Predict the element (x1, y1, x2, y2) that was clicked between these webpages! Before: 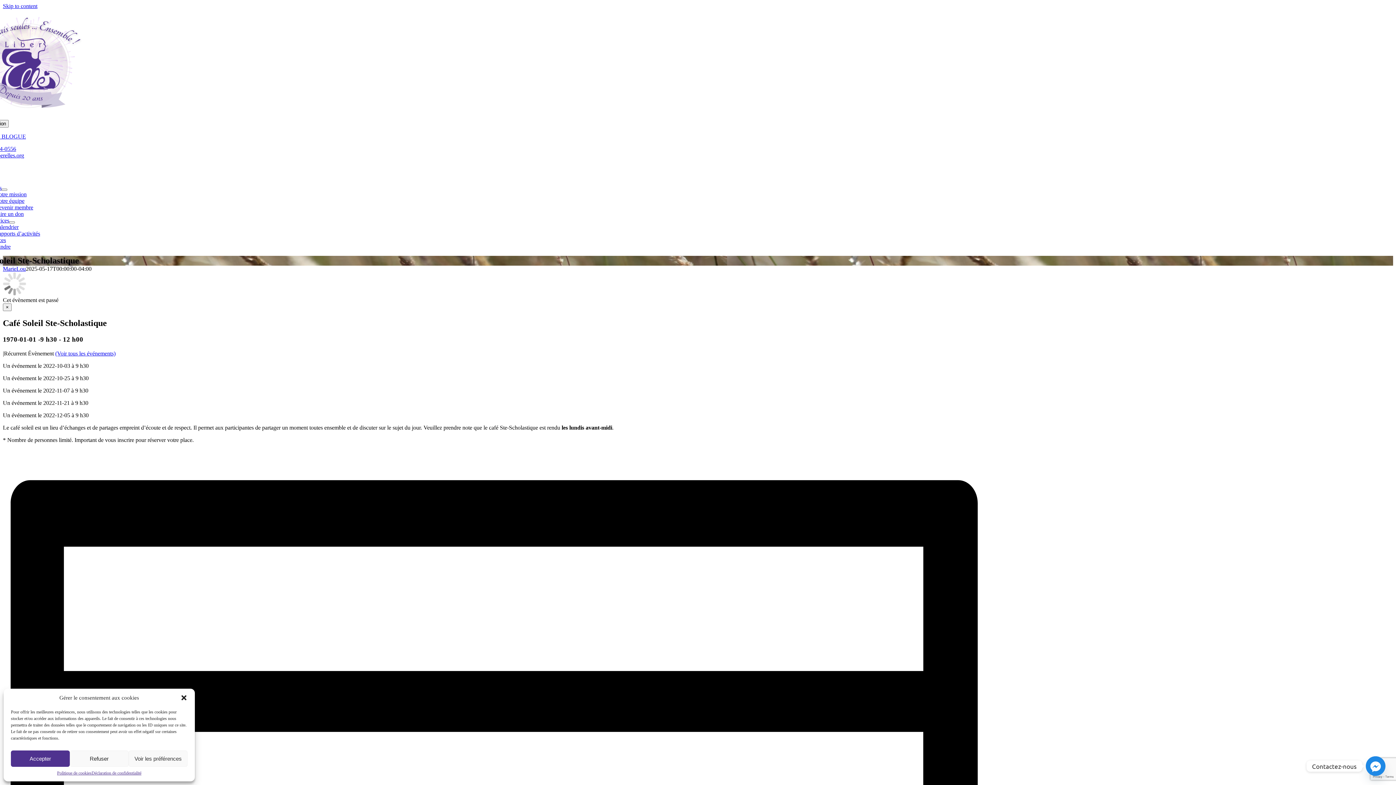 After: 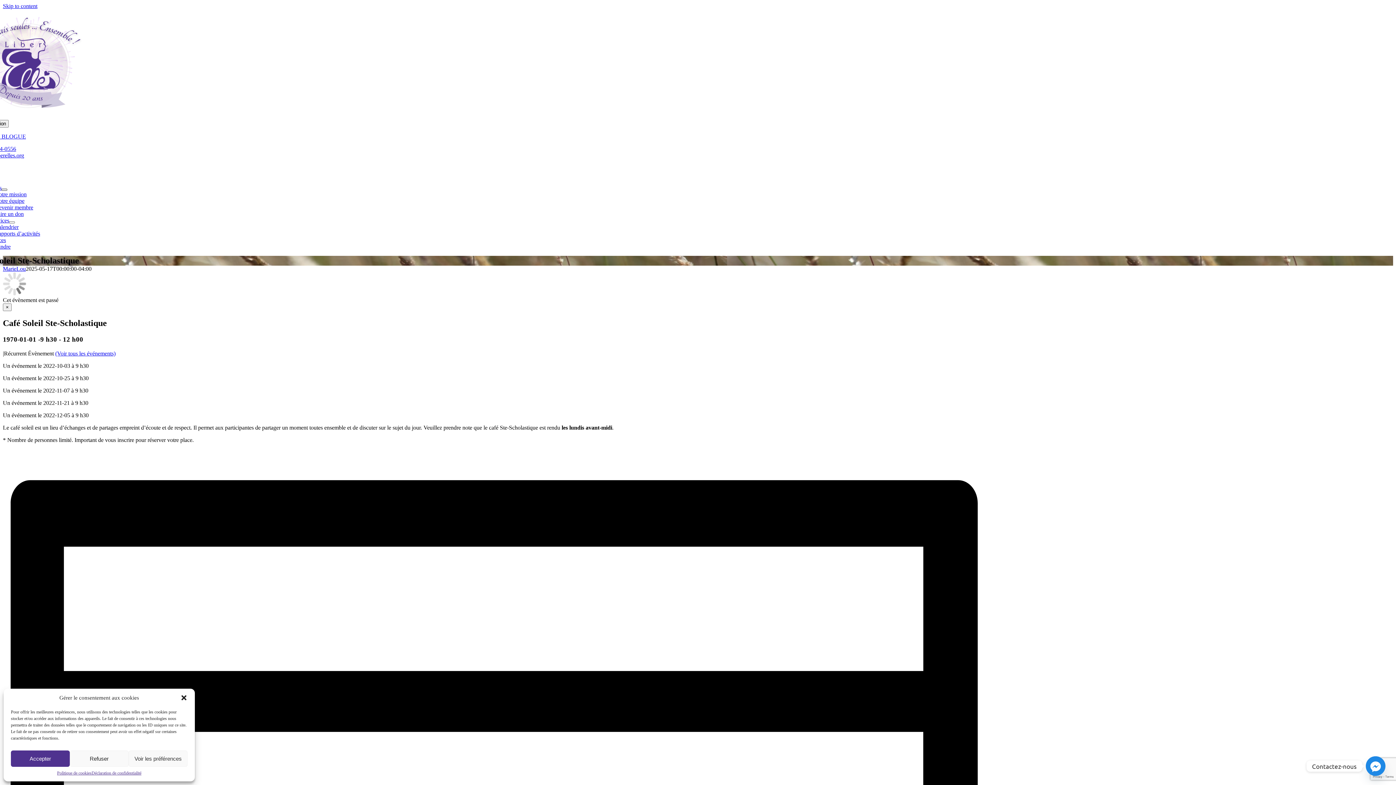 Action: label: Open submenu of À propos bbox: (1, 188, 7, 190)